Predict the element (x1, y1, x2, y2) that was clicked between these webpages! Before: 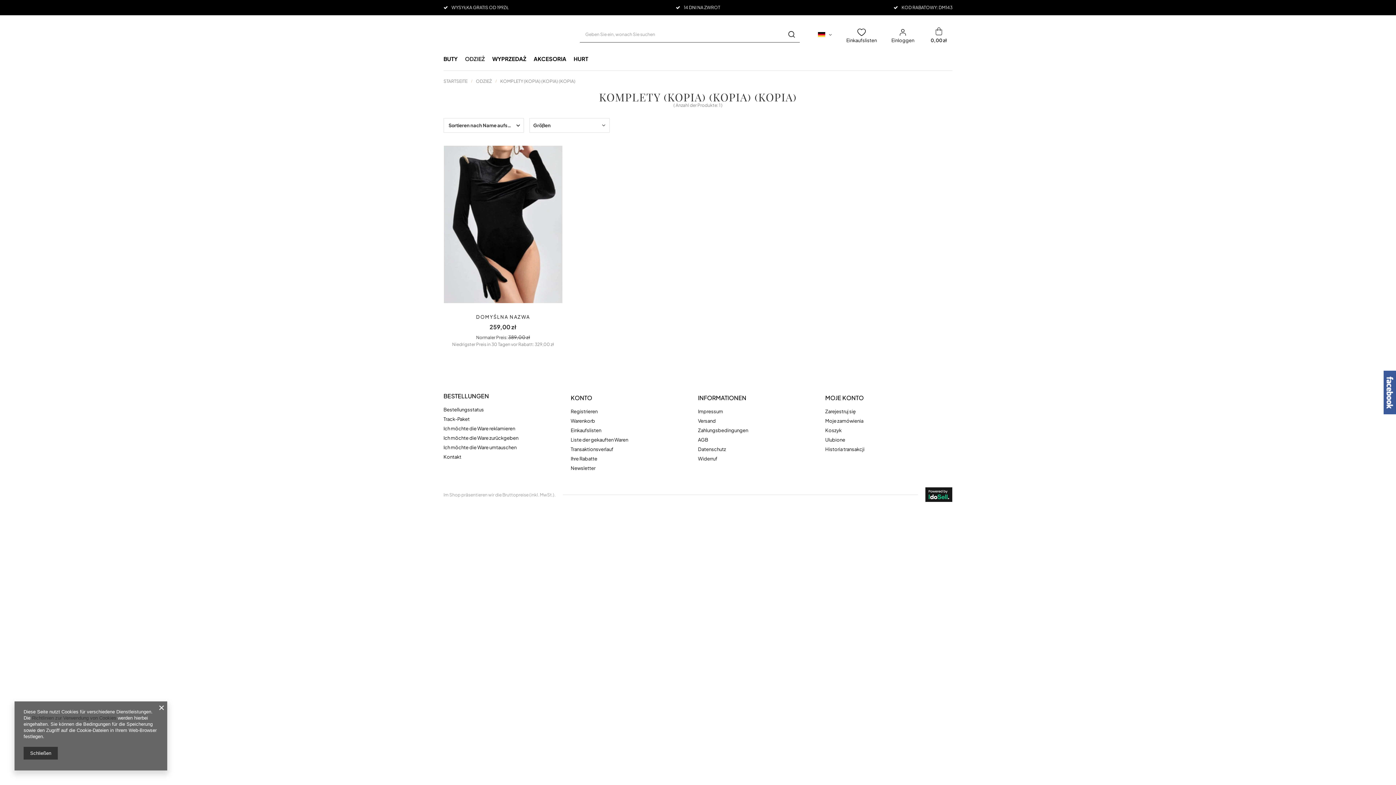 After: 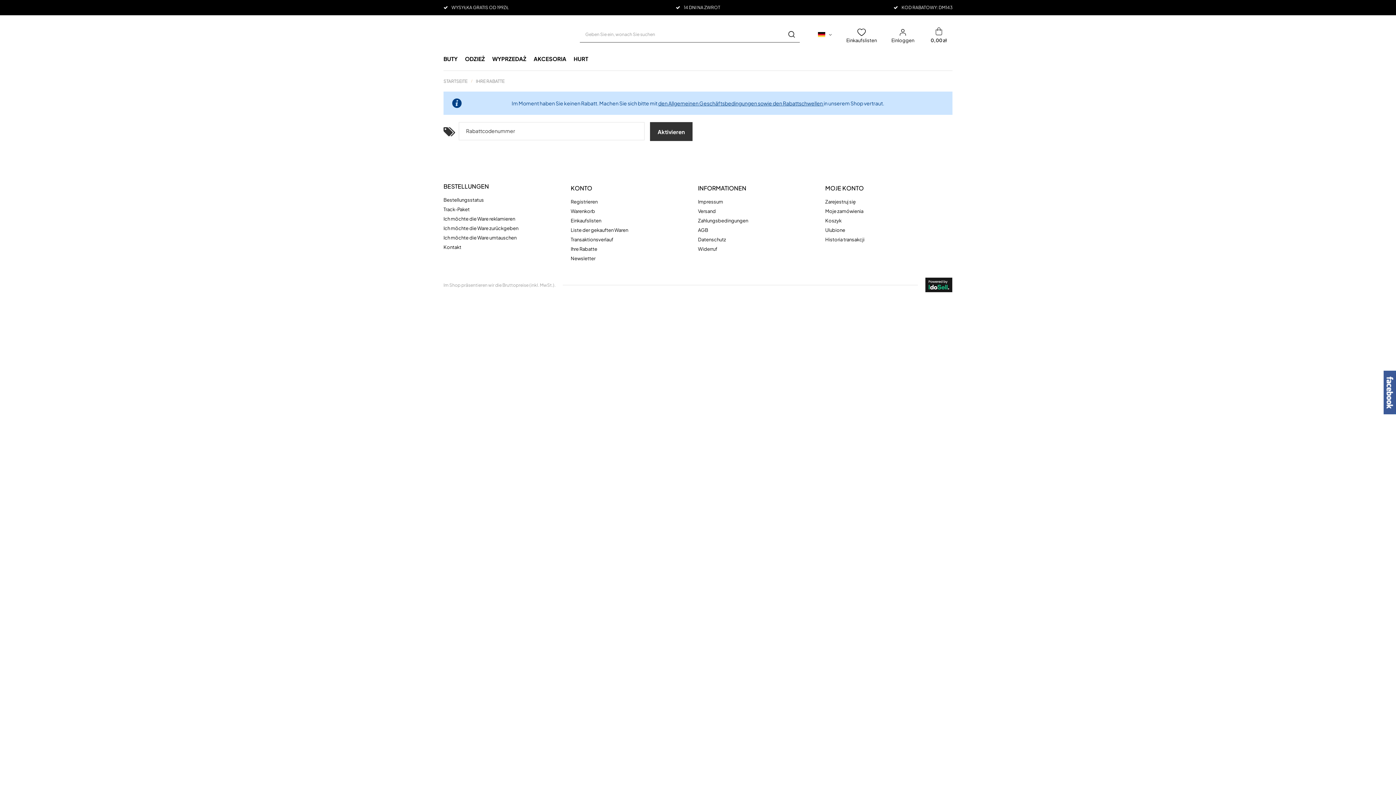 Action: bbox: (570, 456, 680, 461) label: Ihre Rabatte